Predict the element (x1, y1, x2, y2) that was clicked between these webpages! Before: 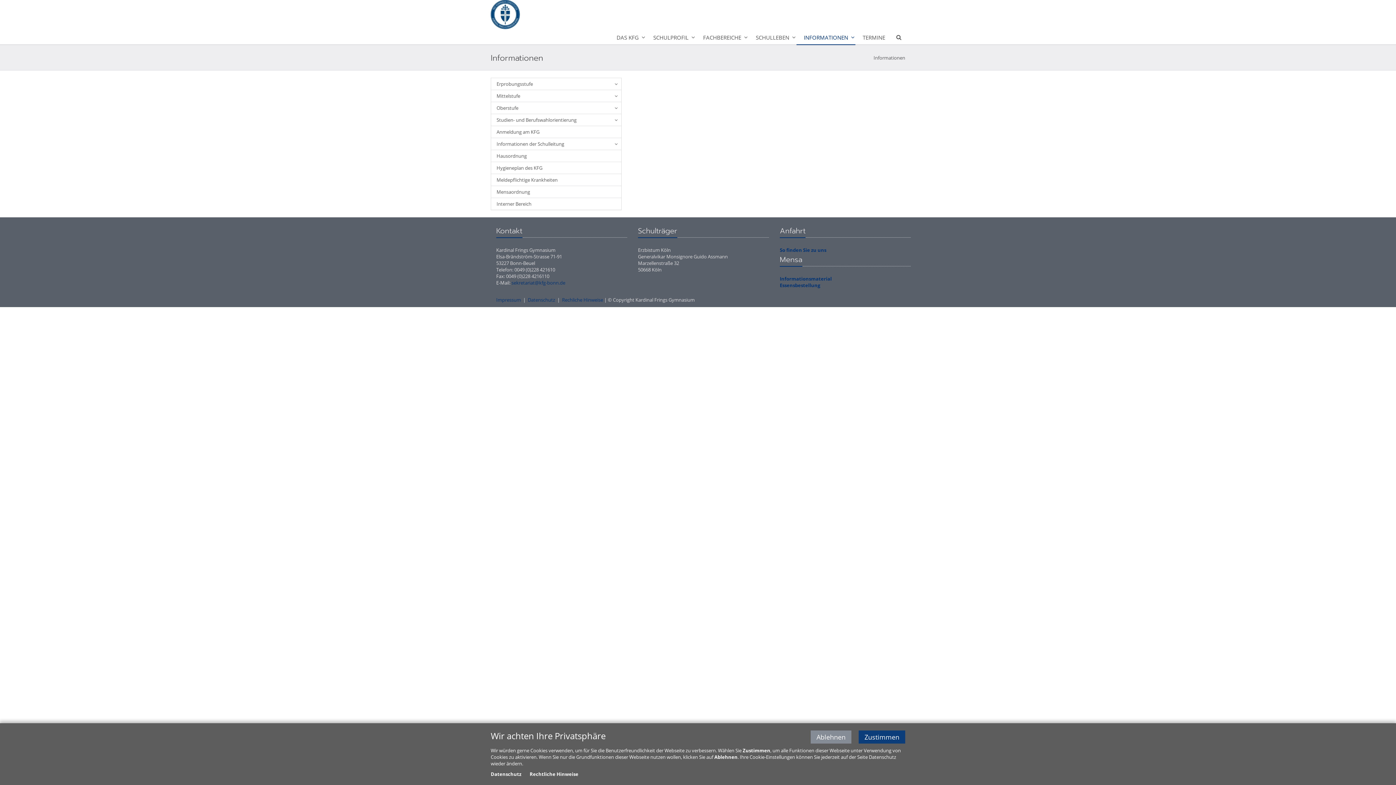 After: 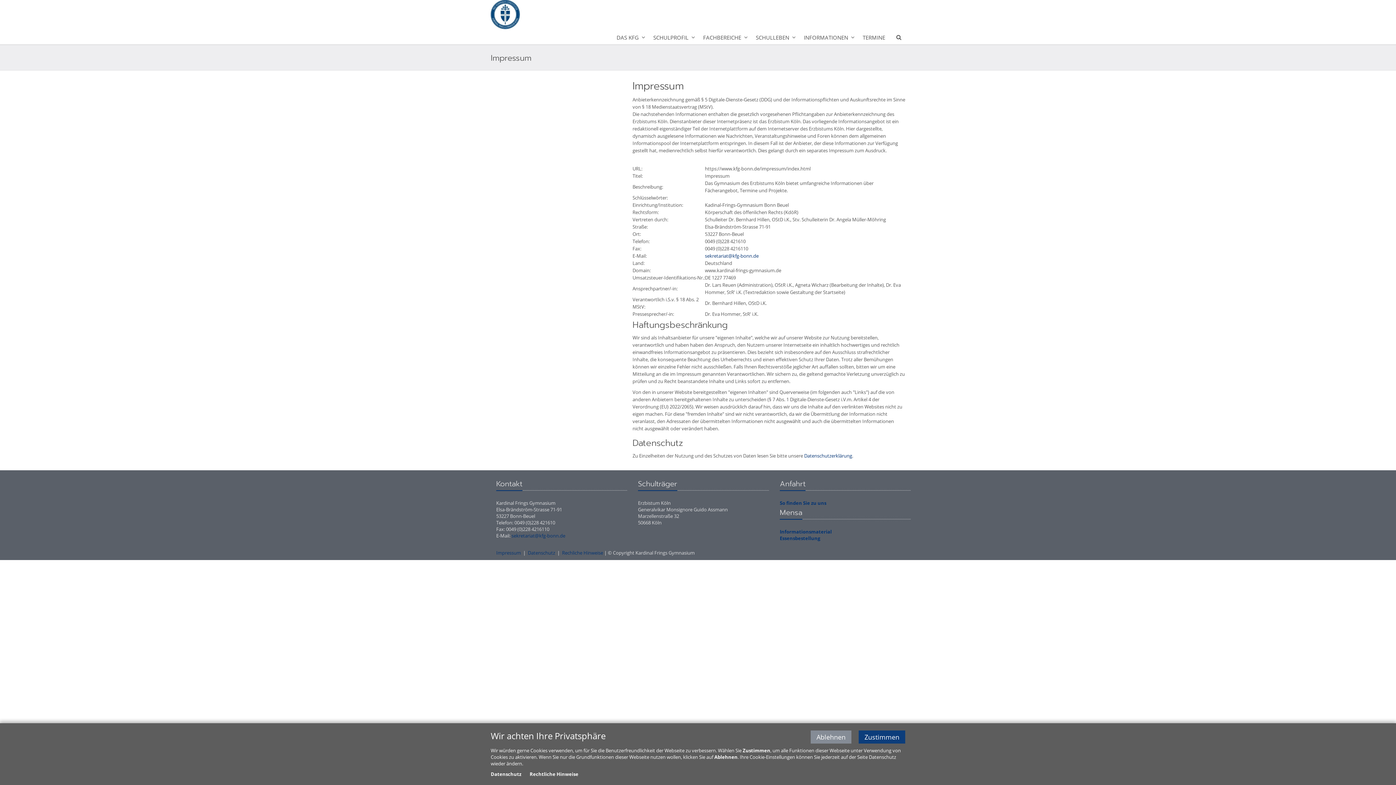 Action: label: Impressum bbox: (496, 296, 521, 303)